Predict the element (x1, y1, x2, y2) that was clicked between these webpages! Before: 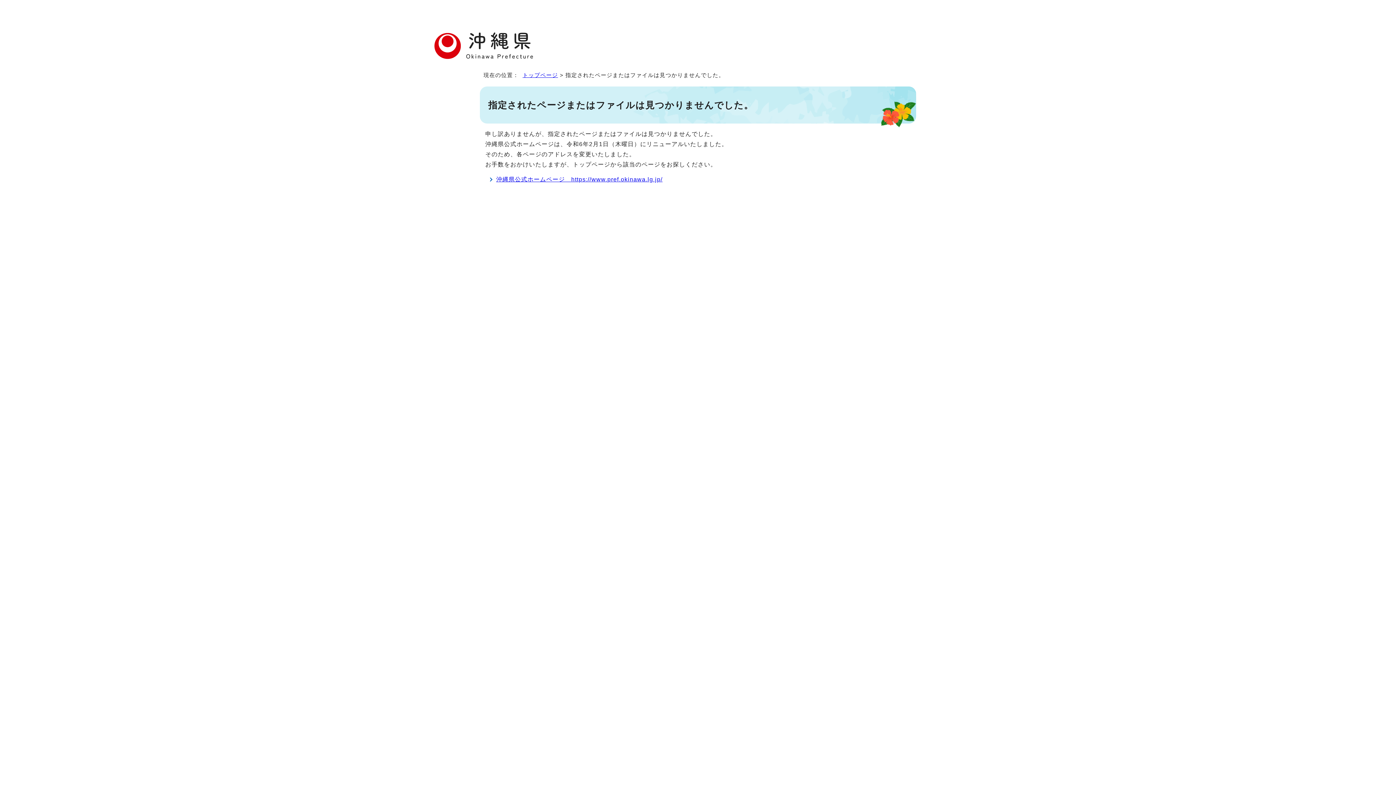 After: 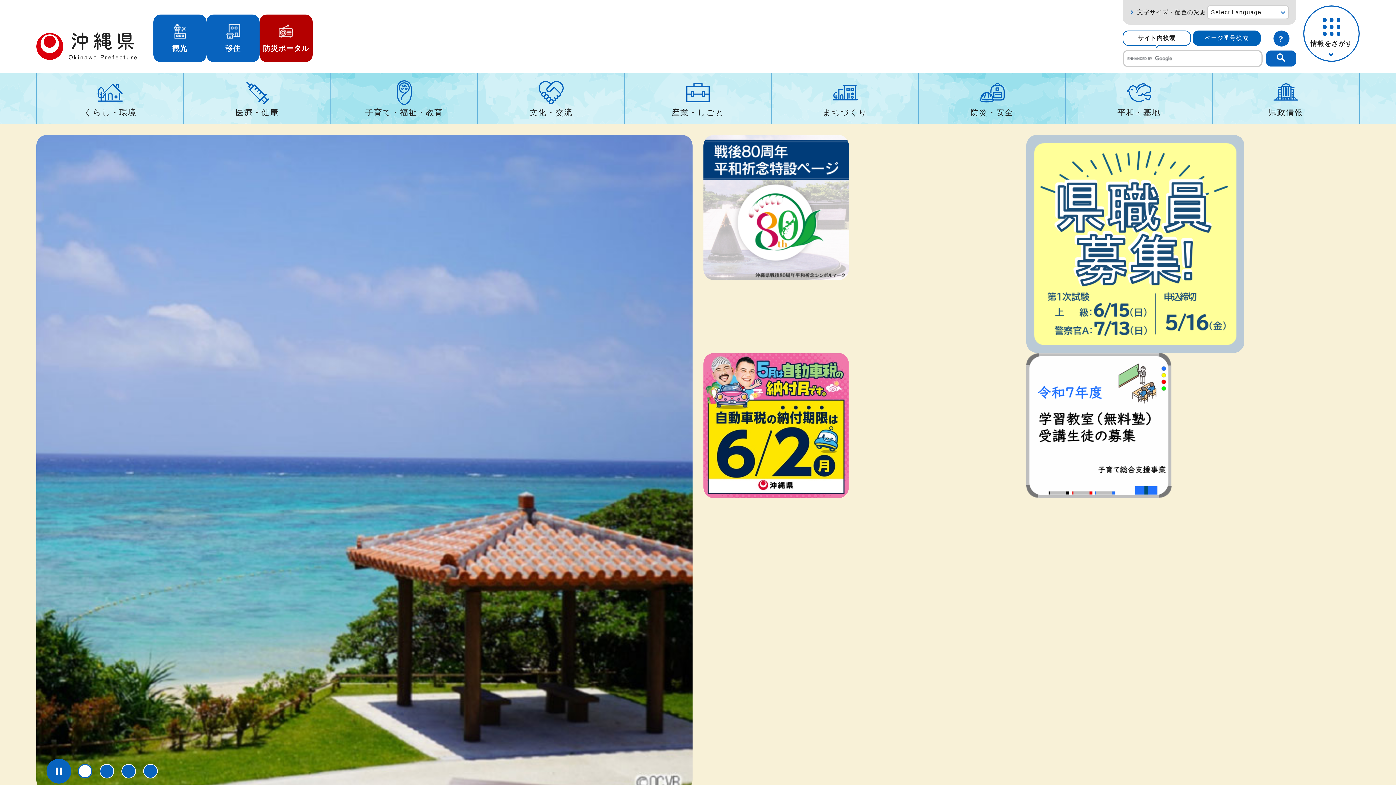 Action: bbox: (522, 72, 558, 78) label: トップページ